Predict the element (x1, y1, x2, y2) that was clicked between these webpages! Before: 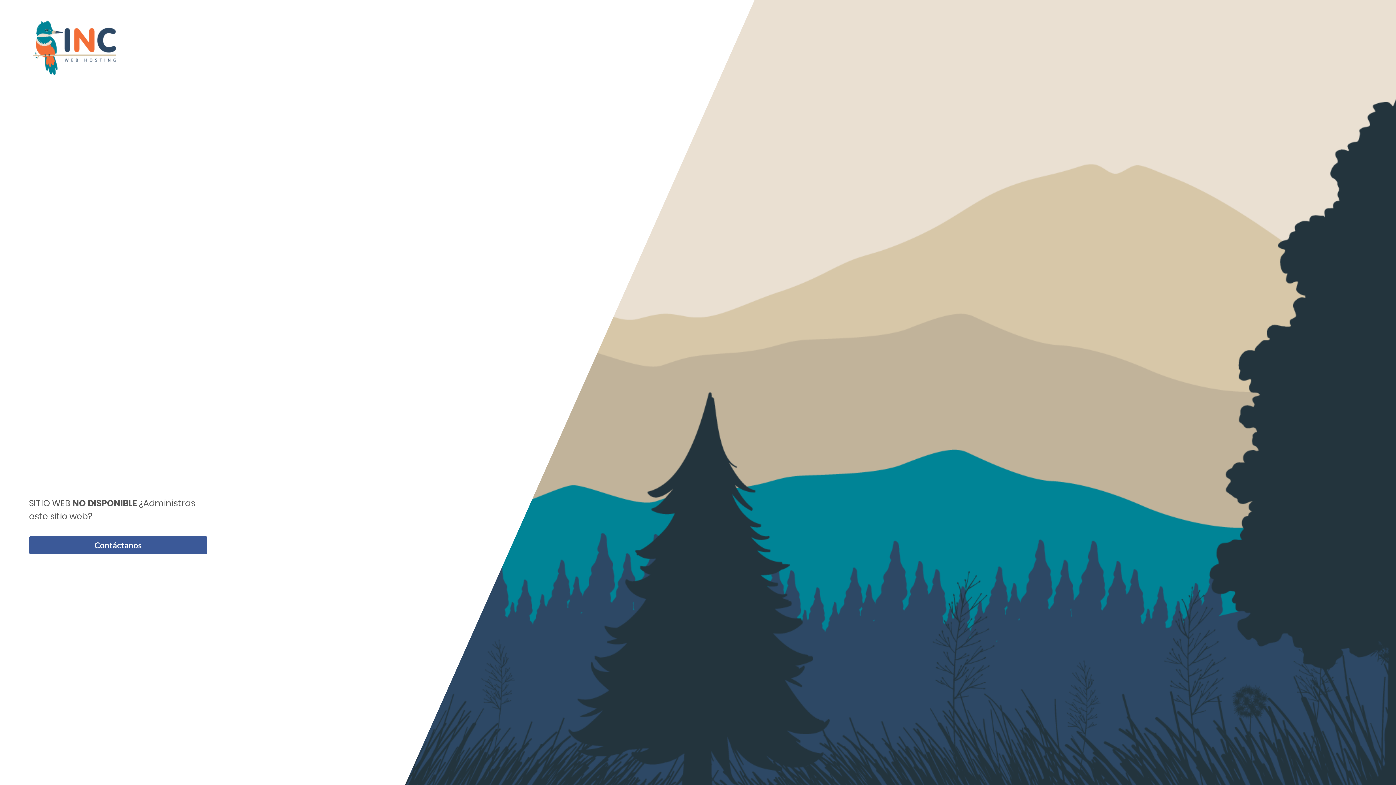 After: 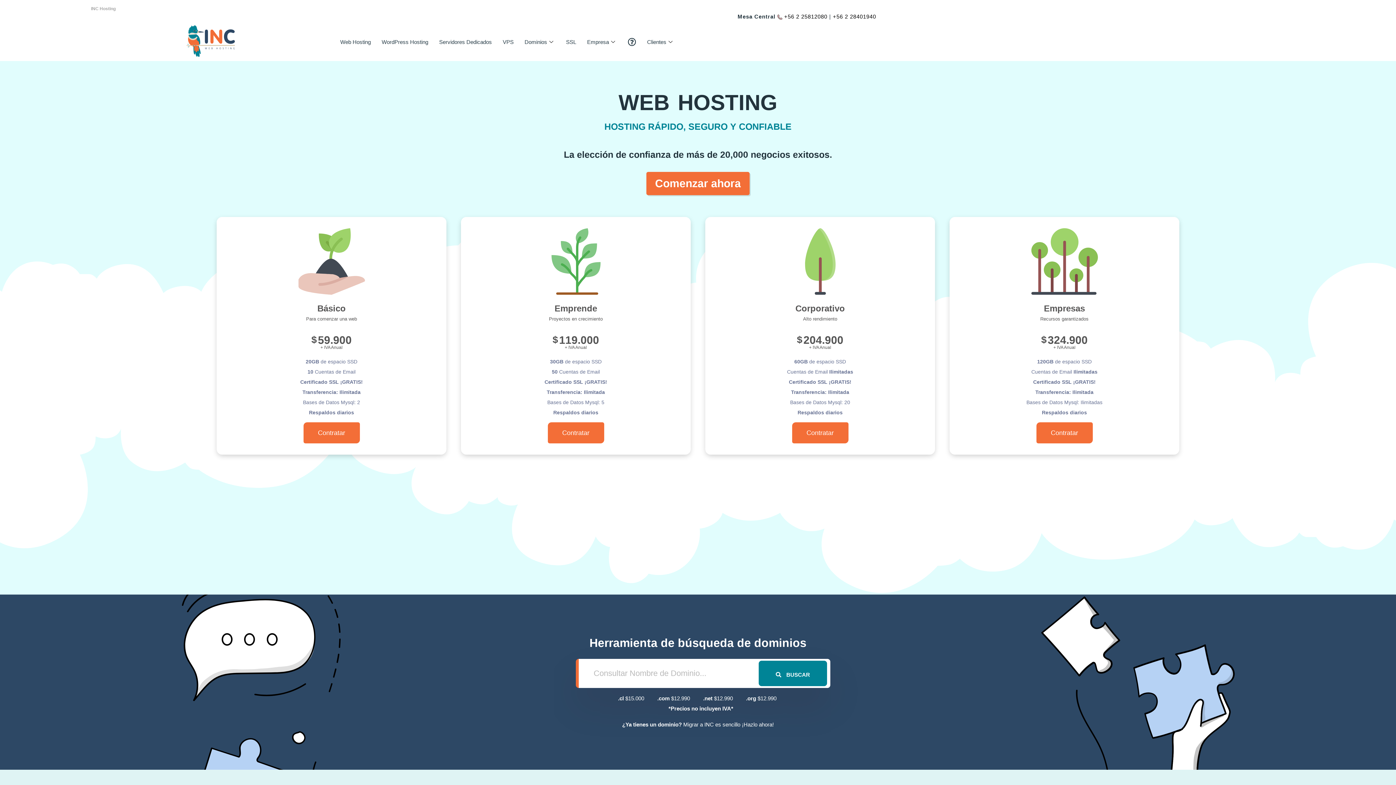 Action: bbox: (29, 51, 118, 57)